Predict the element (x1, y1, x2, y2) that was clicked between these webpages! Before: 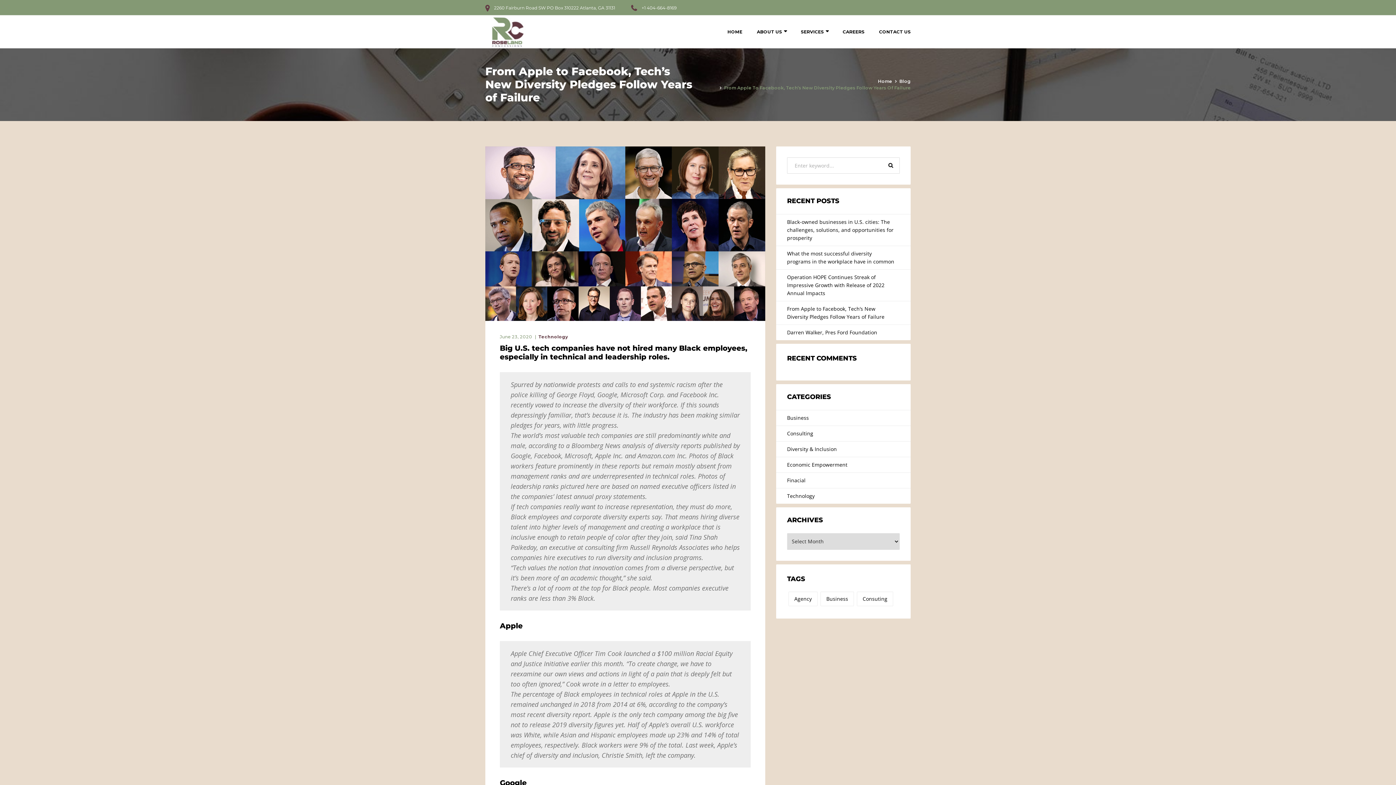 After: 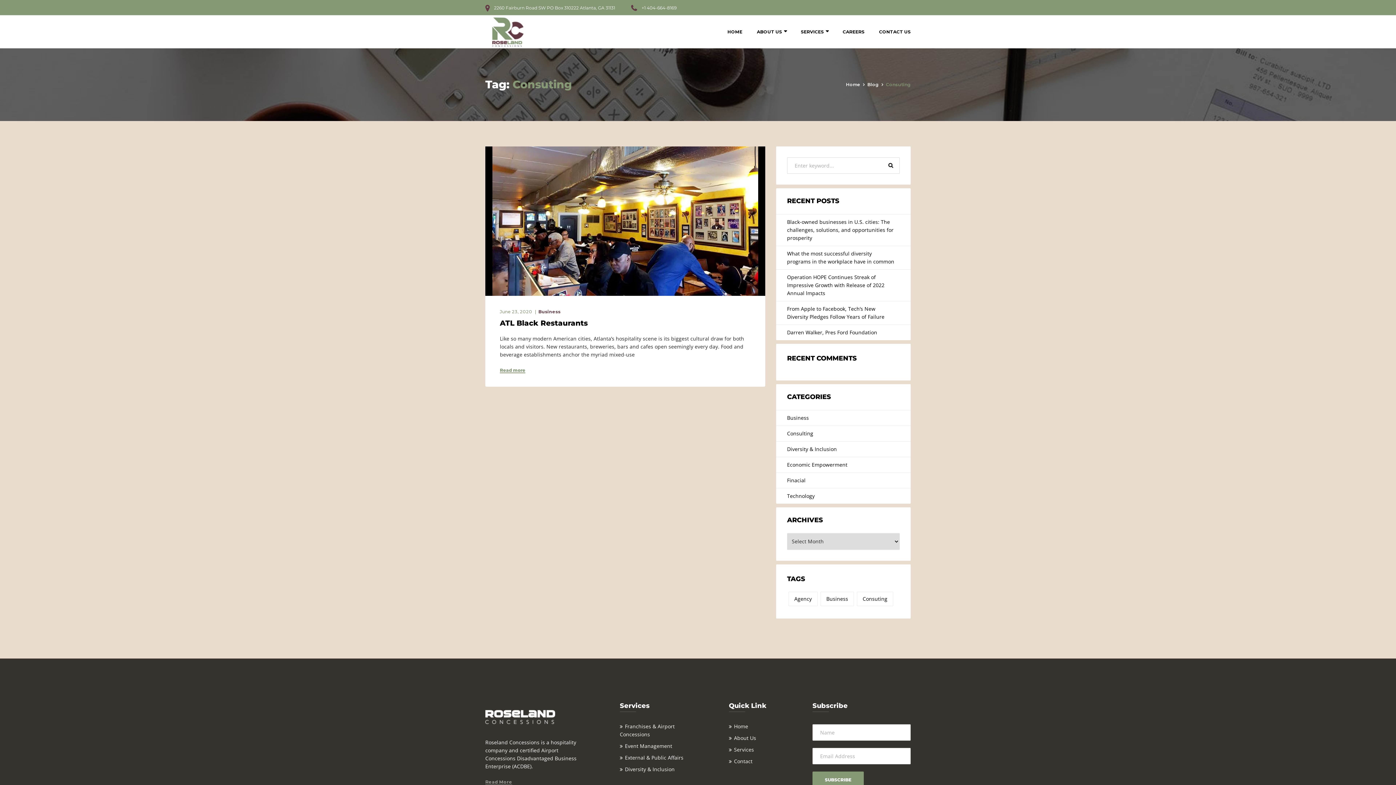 Action: bbox: (857, 591, 893, 606) label: Consuting (1 item)